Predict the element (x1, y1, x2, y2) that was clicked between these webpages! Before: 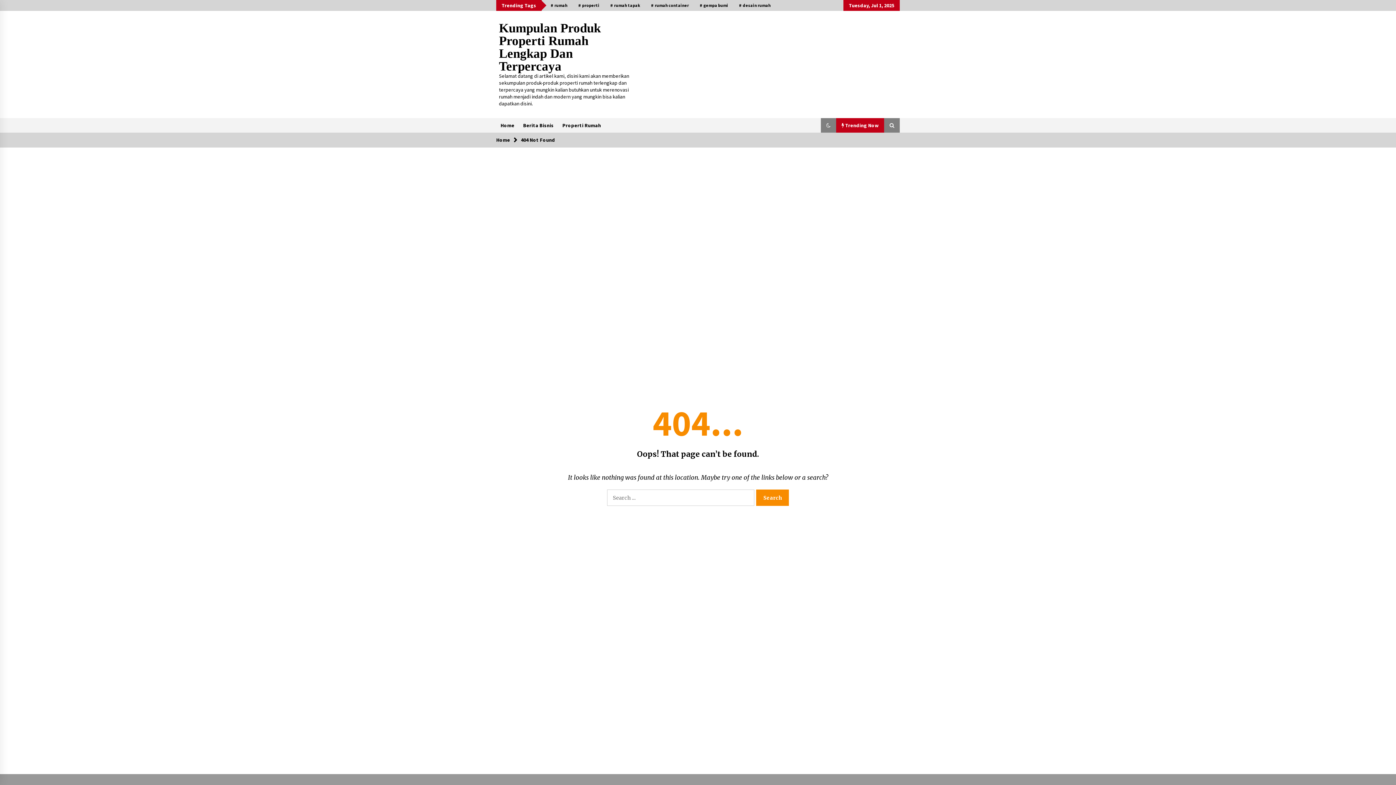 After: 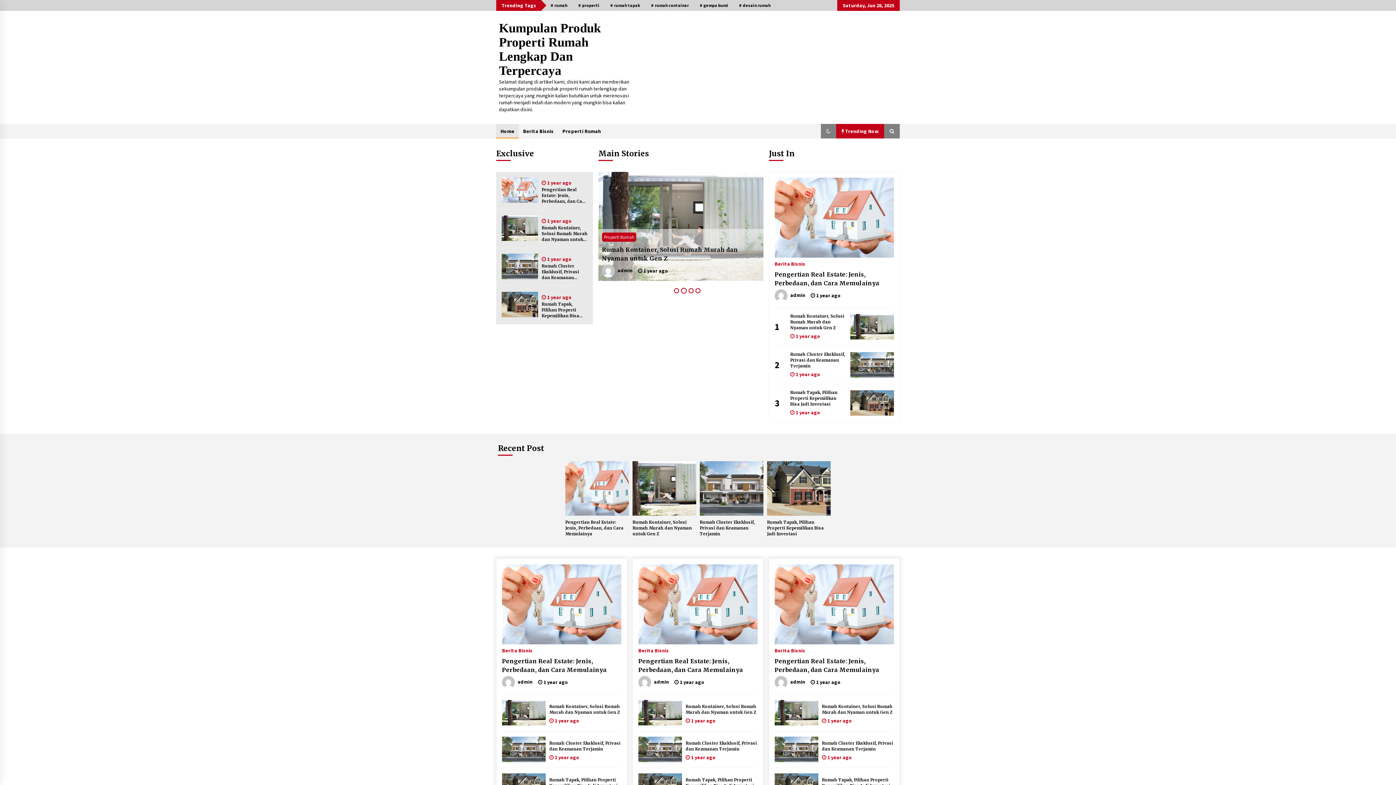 Action: bbox: (521, 136, 555, 143) label: 404 Not Found